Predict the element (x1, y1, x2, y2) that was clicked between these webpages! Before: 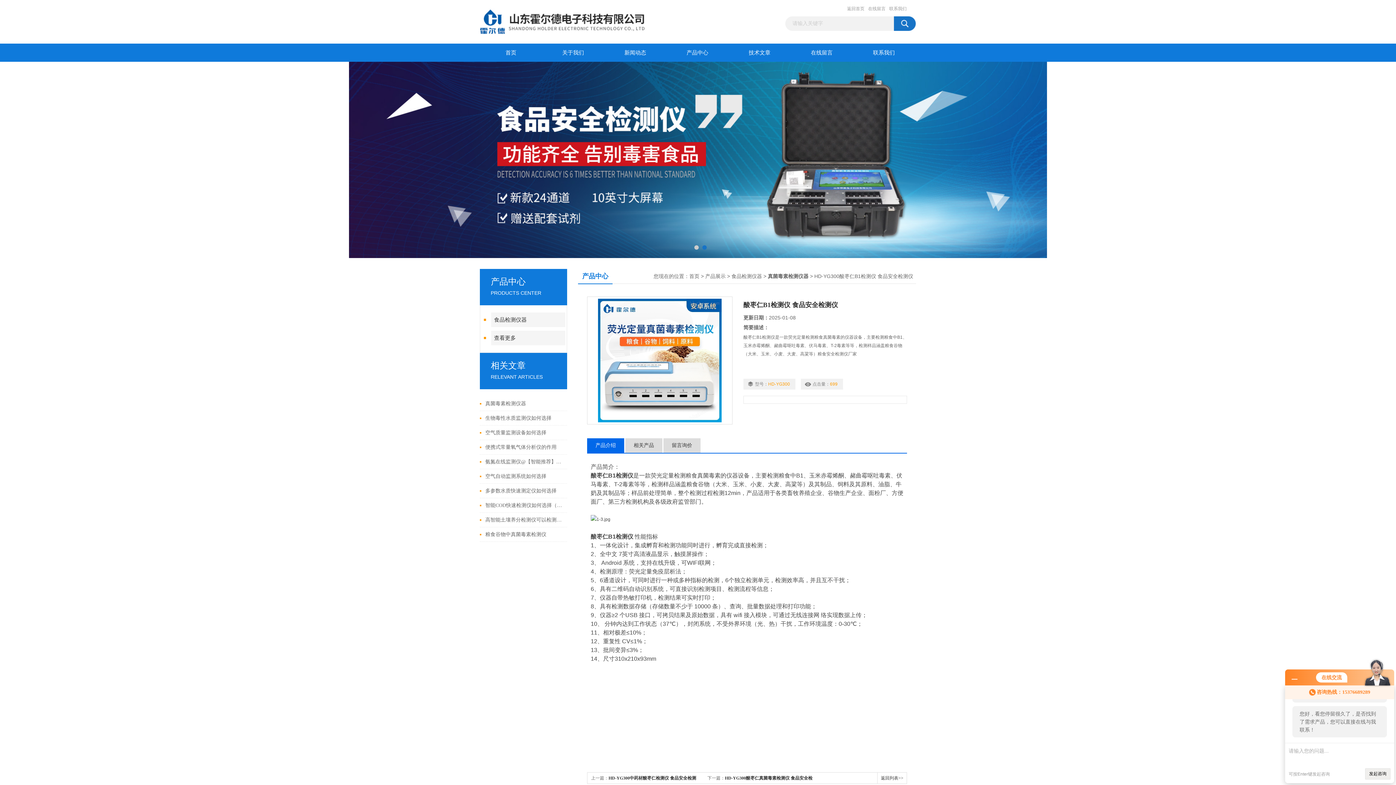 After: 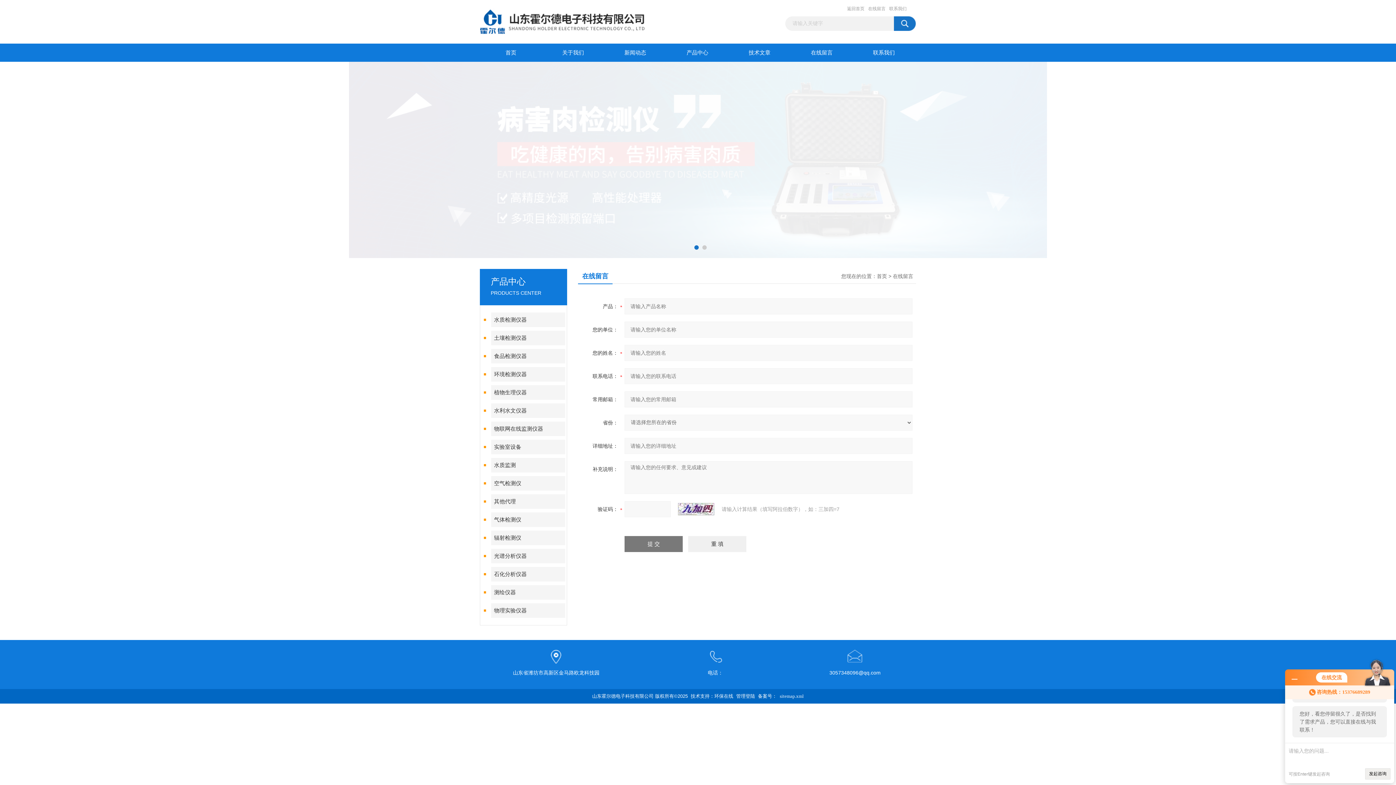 Action: bbox: (868, 5, 885, 12) label: 在线留言